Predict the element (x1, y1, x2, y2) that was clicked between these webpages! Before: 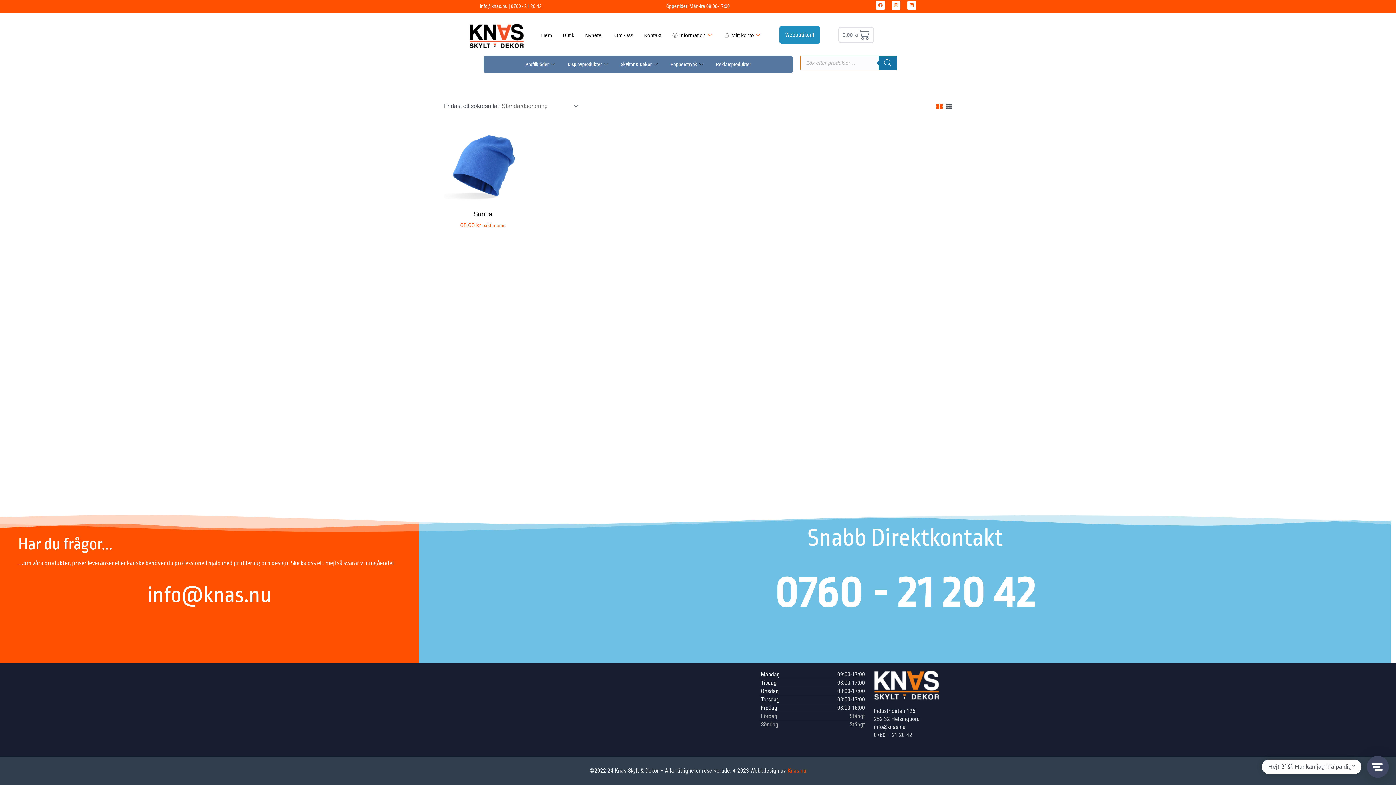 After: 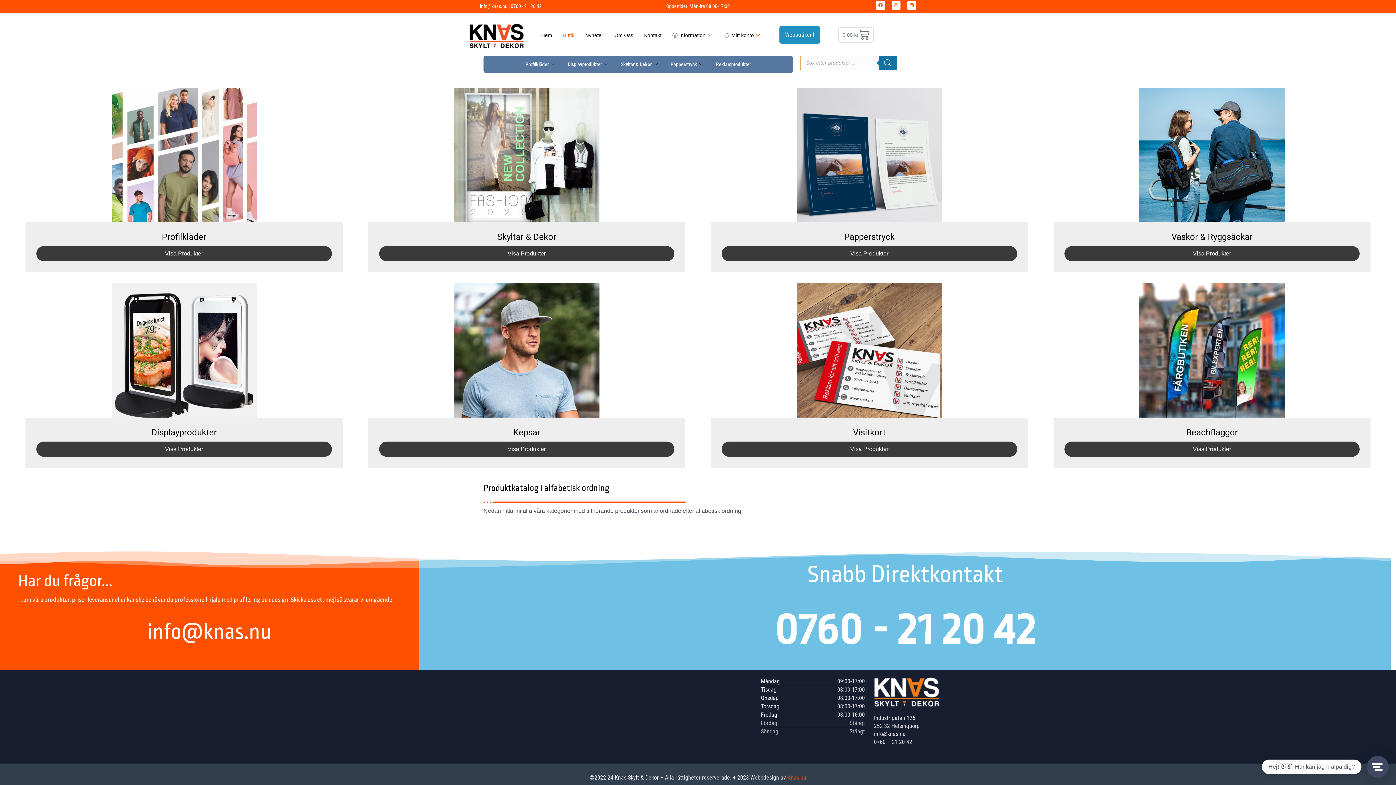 Action: bbox: (557, 23, 579, 46) label: Butik